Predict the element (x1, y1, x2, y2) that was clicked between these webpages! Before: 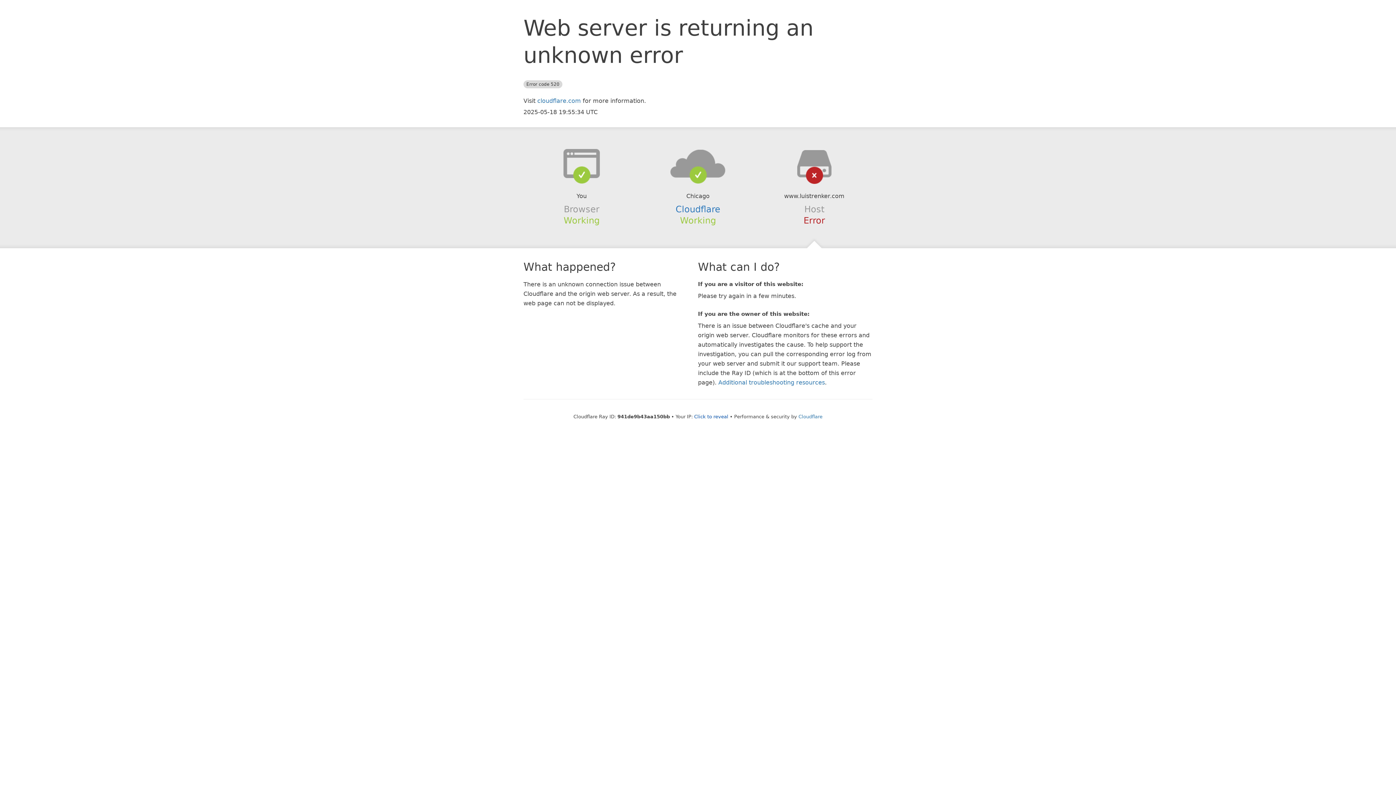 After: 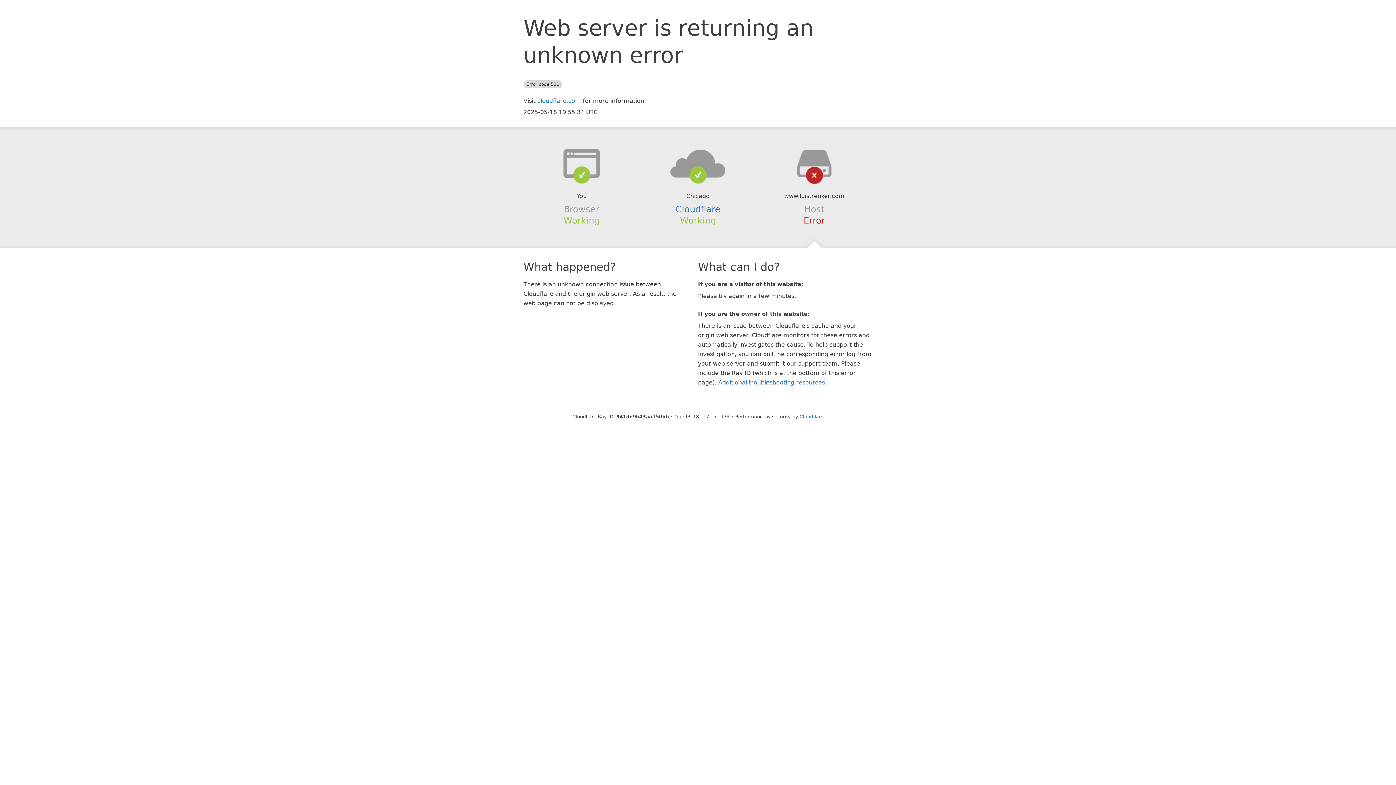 Action: bbox: (694, 414, 728, 419) label: Click to reveal